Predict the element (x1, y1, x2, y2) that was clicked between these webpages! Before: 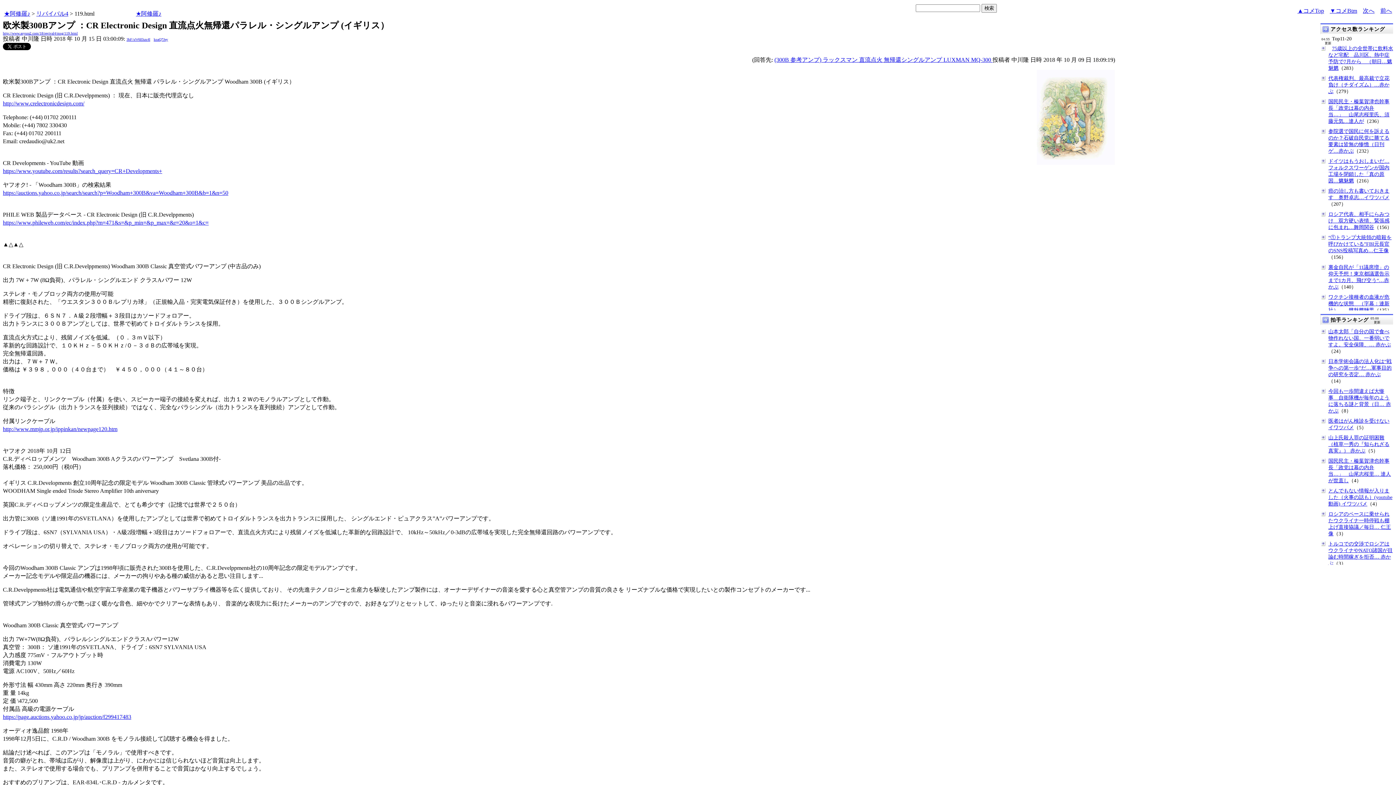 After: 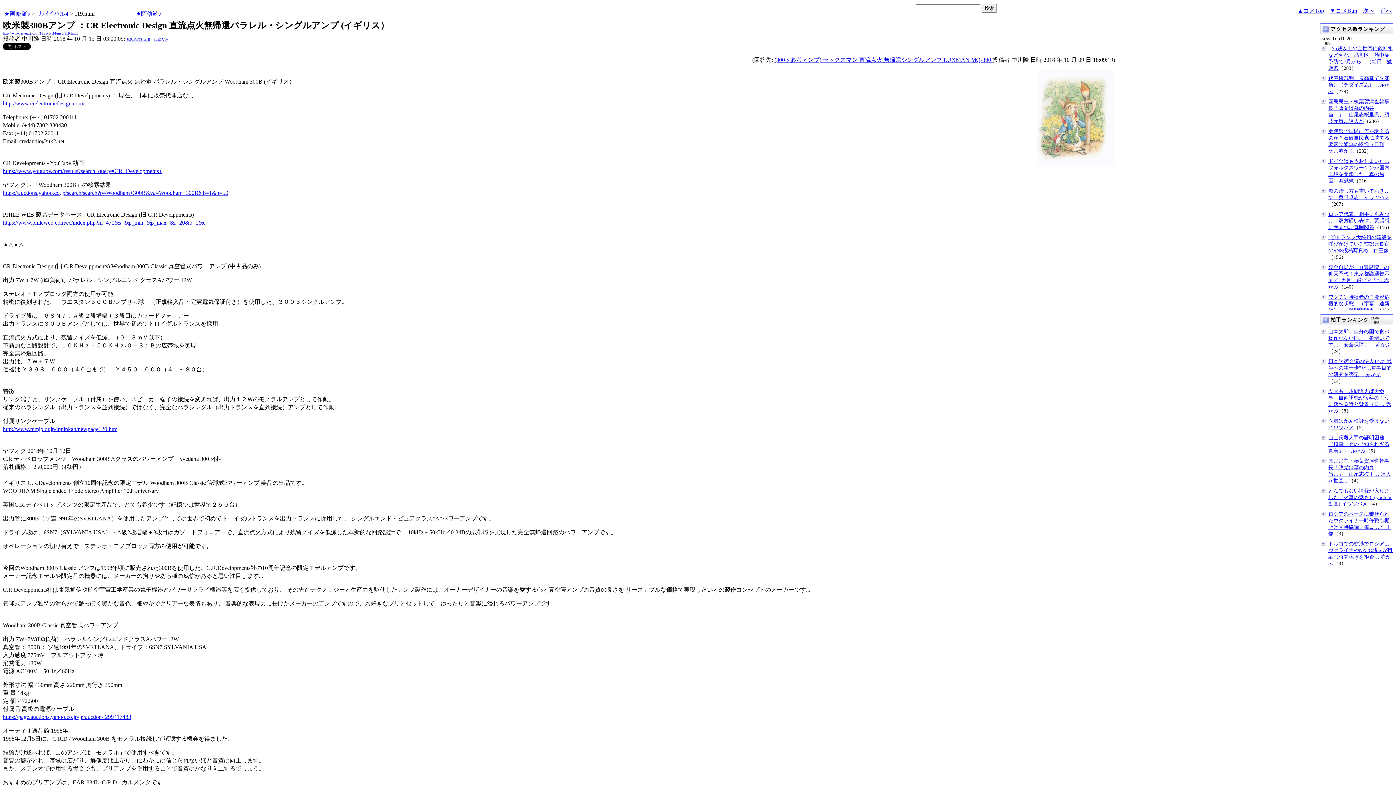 Action: bbox: (2, 100, 84, 106) label: http://www.crelectronicdesign.com/